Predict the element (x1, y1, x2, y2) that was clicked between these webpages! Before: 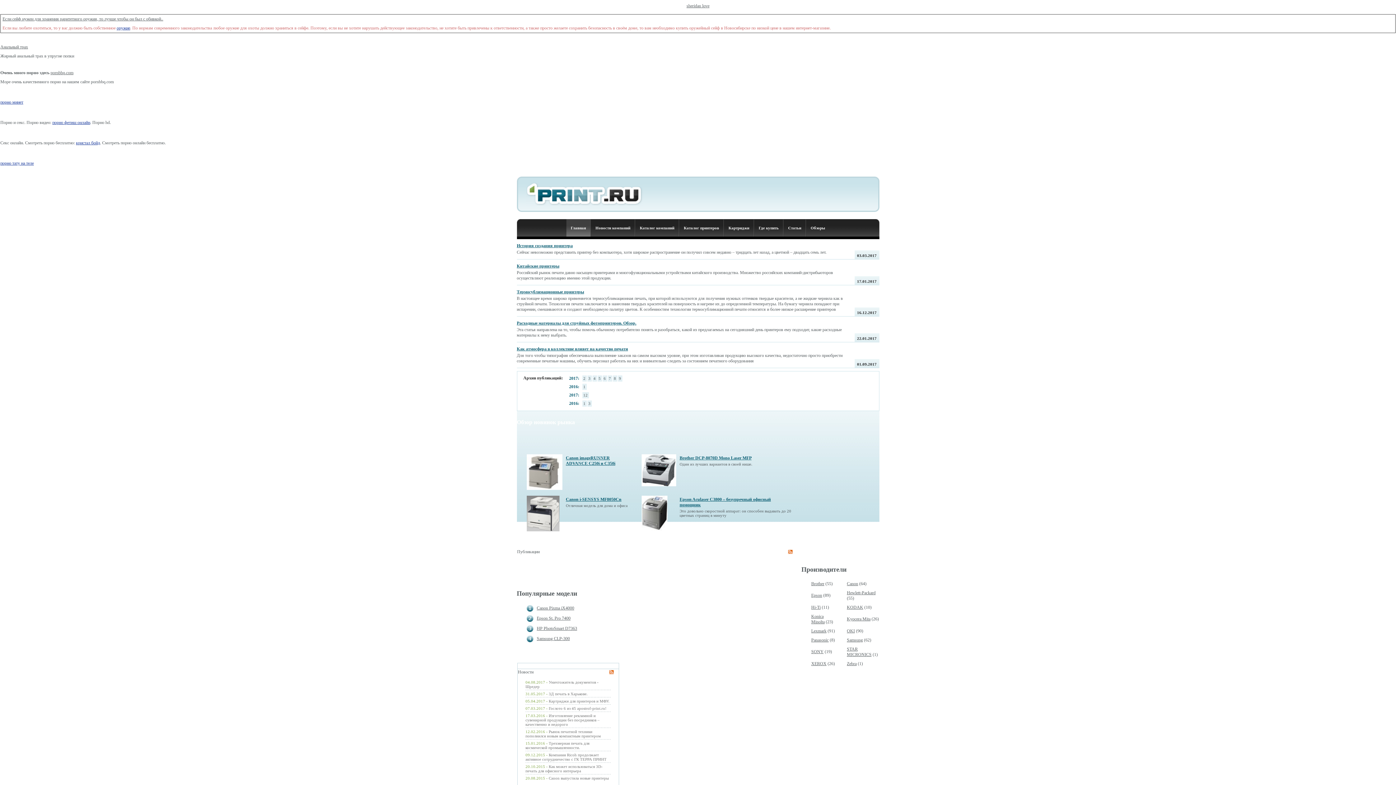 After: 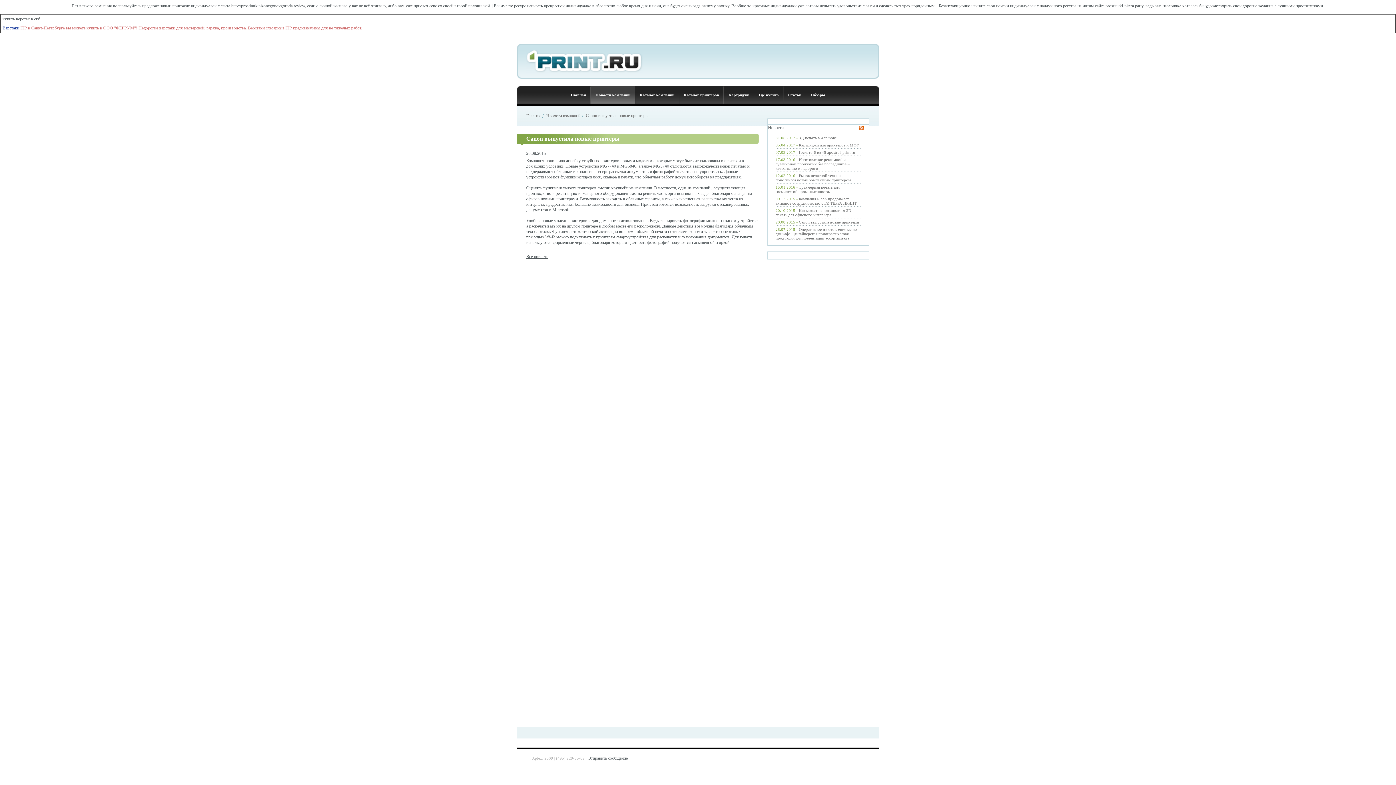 Action: bbox: (548, 776, 608, 780) label: Canon выпустила новые принтеры